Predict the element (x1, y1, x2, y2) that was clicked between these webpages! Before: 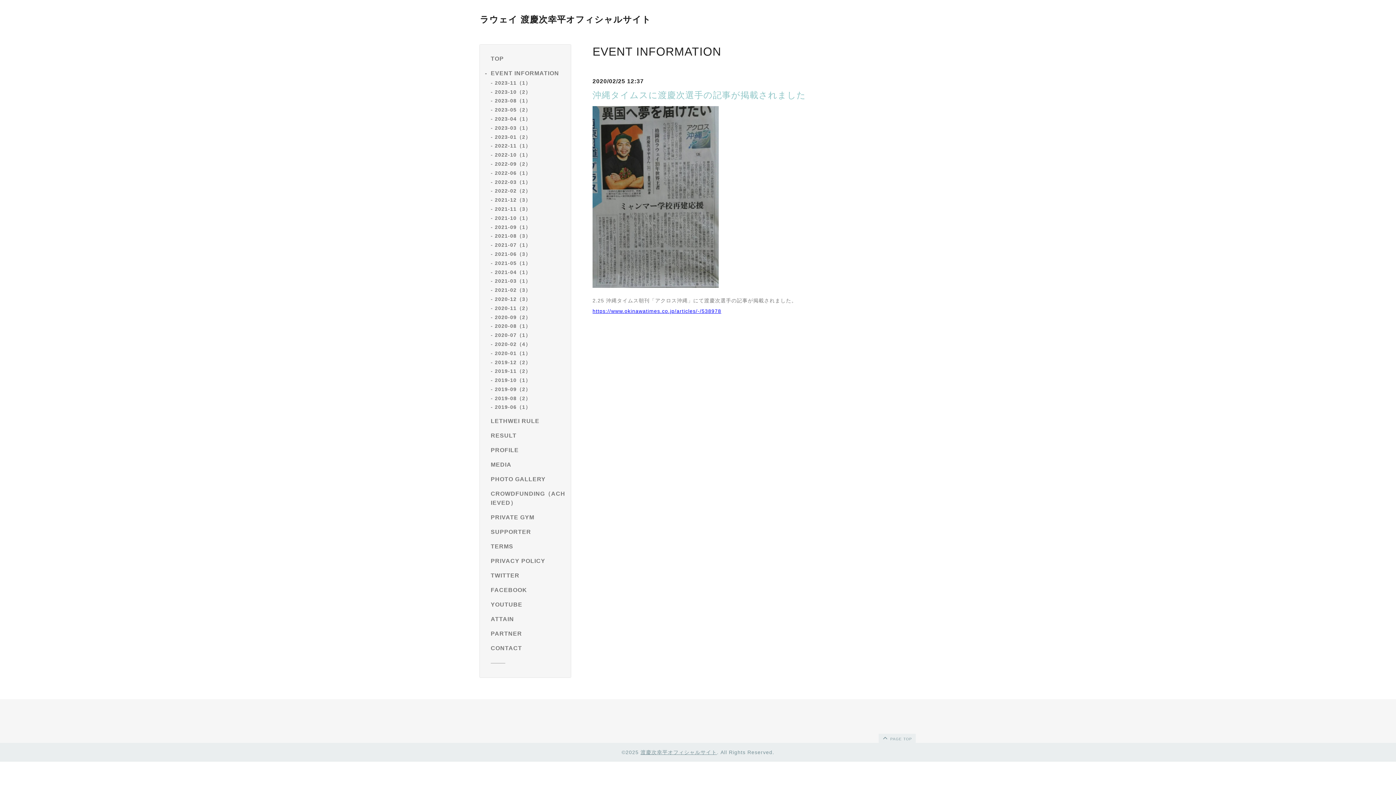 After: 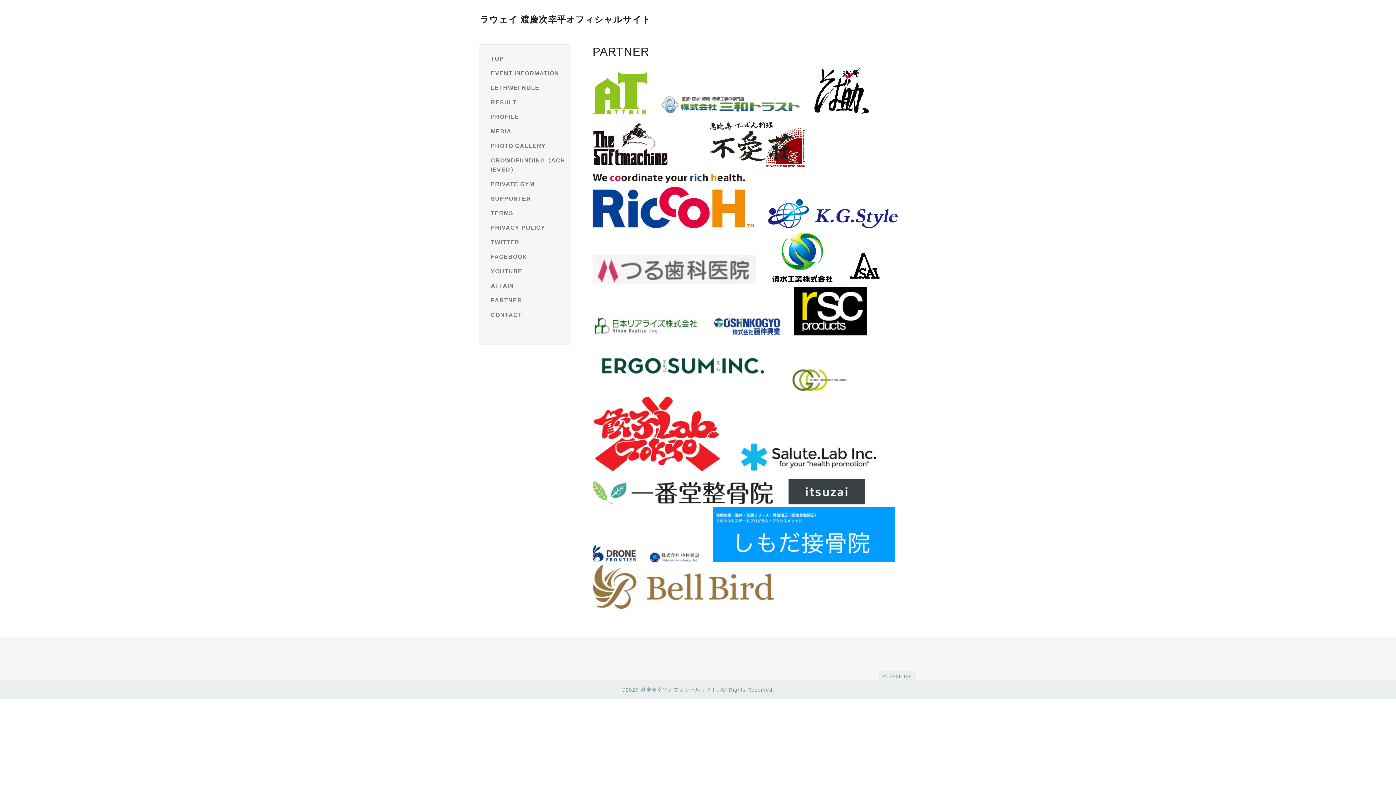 Action: bbox: (490, 629, 565, 638) label: PARTNER